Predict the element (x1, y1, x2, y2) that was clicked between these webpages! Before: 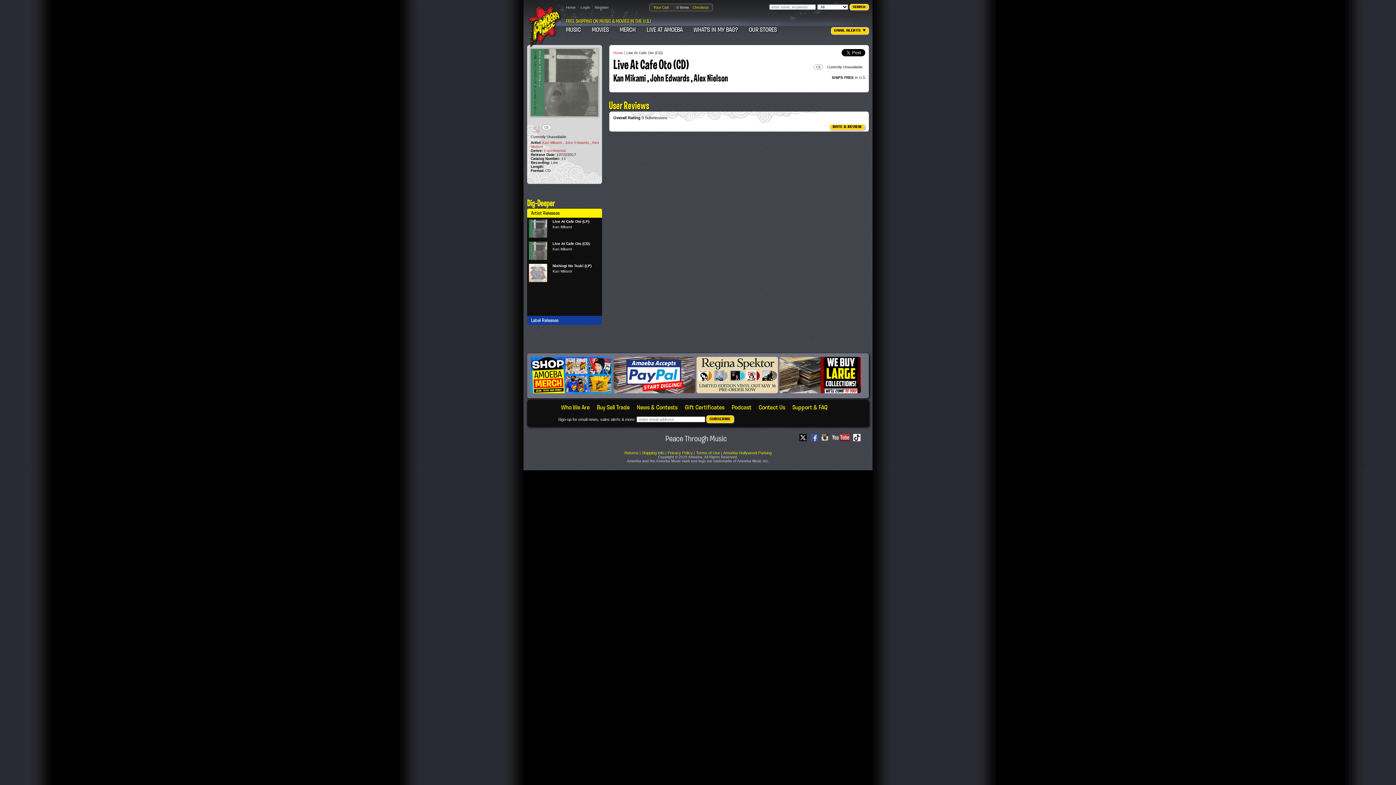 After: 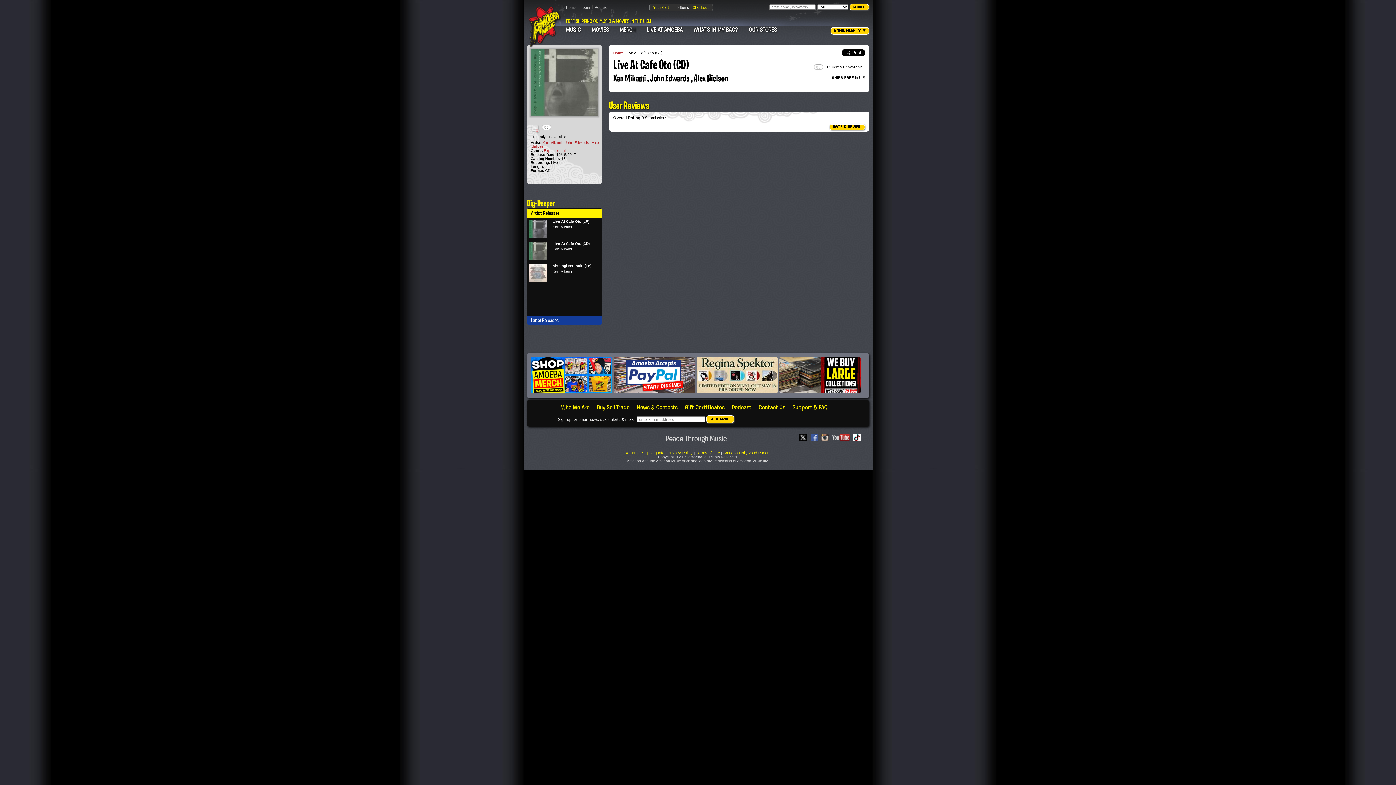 Action: bbox: (821, 434, 828, 442)